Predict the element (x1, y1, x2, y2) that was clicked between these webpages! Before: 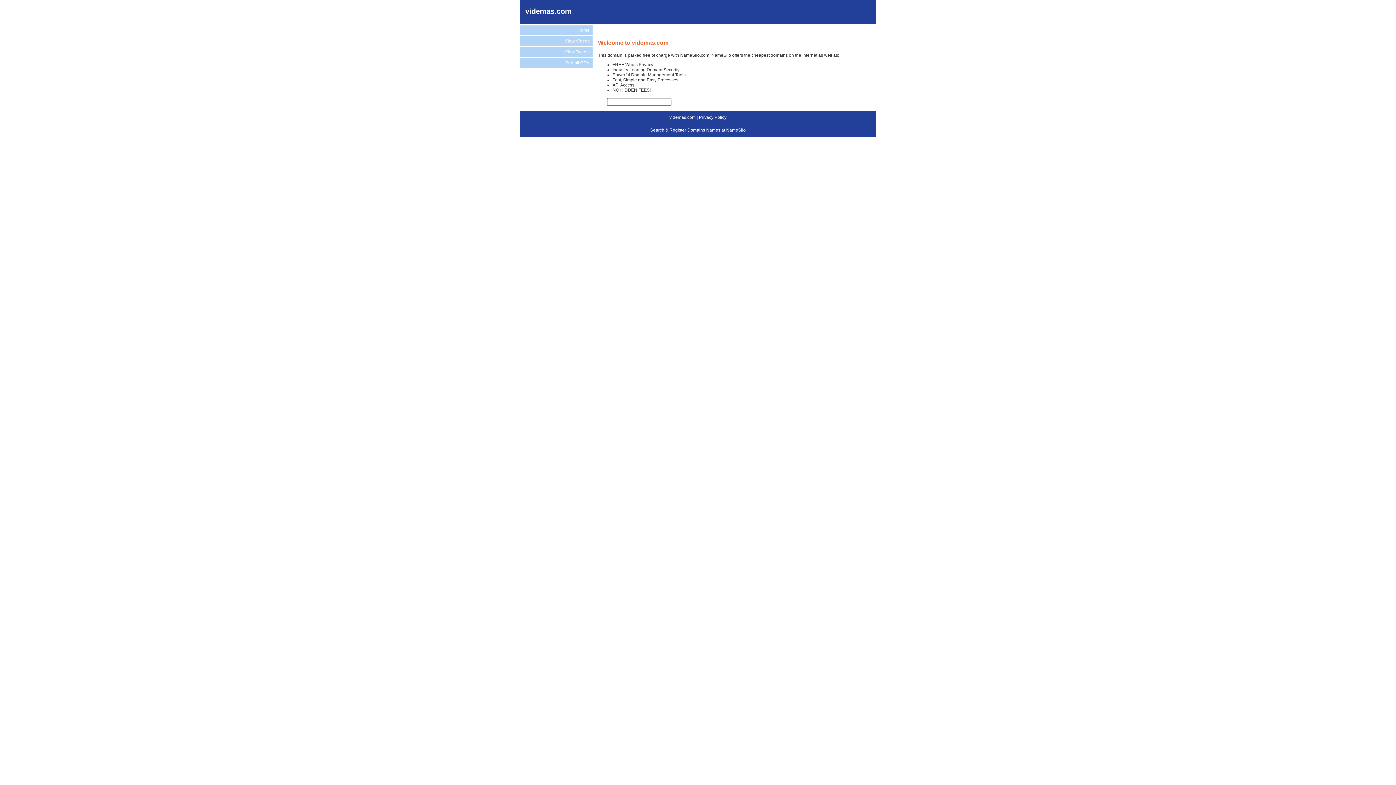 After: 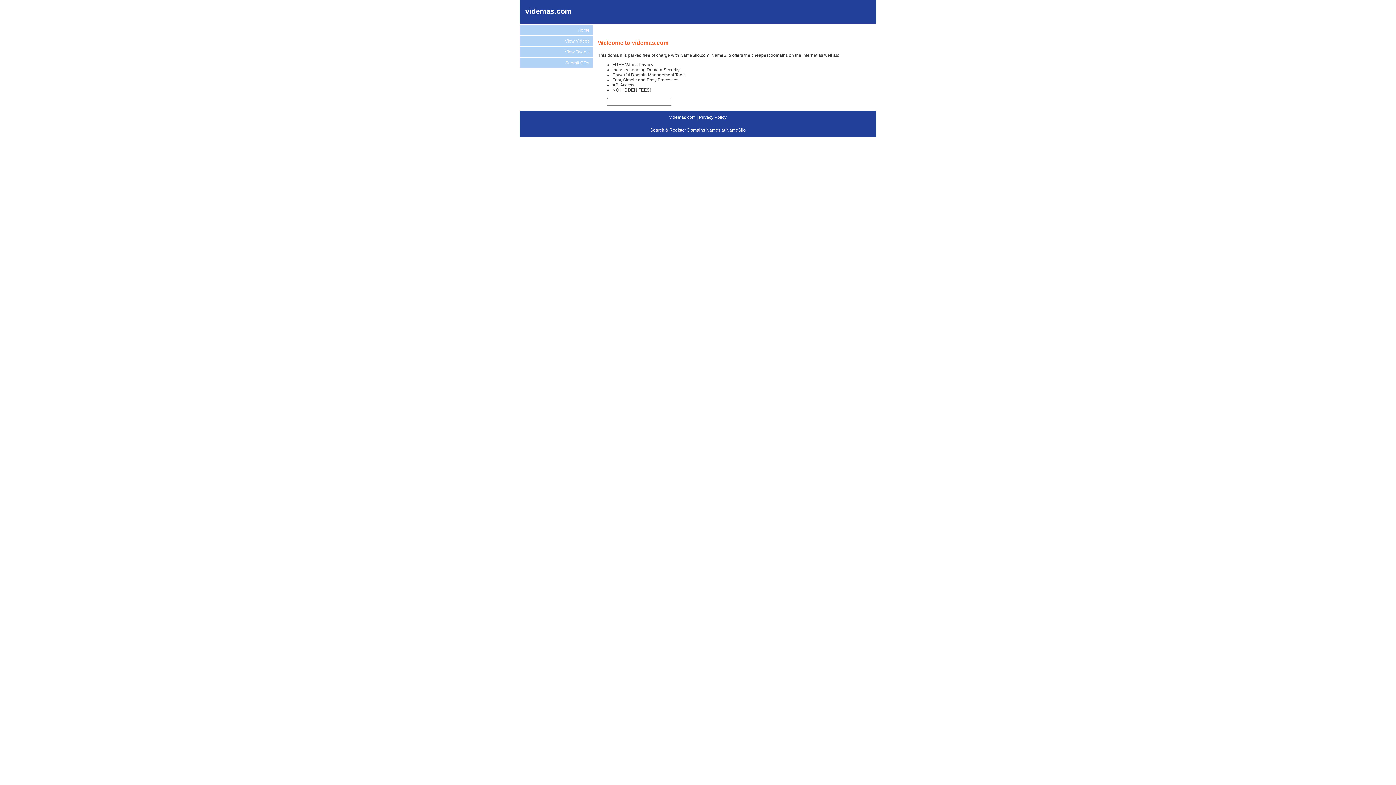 Action: label: Search & Register Domains Names at NameSilo bbox: (650, 127, 746, 132)